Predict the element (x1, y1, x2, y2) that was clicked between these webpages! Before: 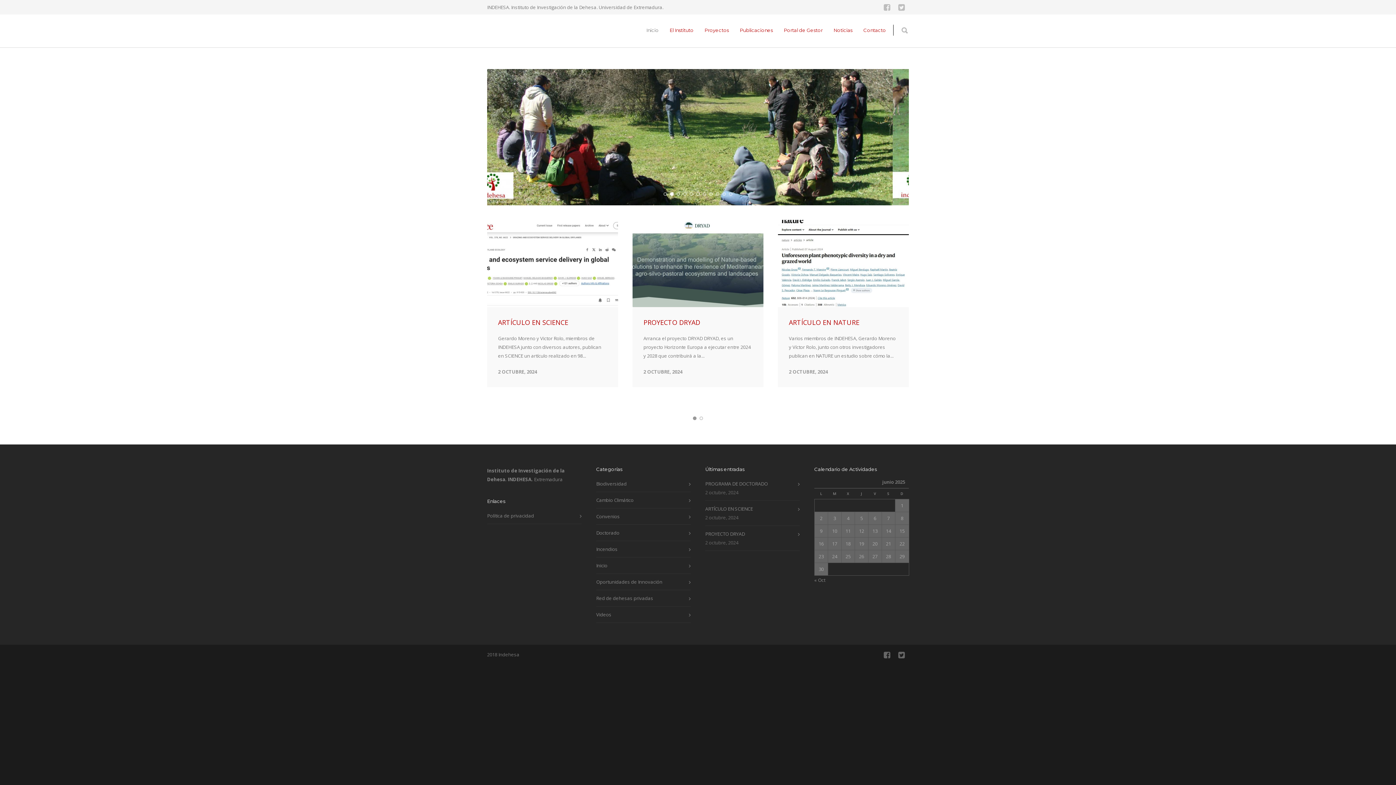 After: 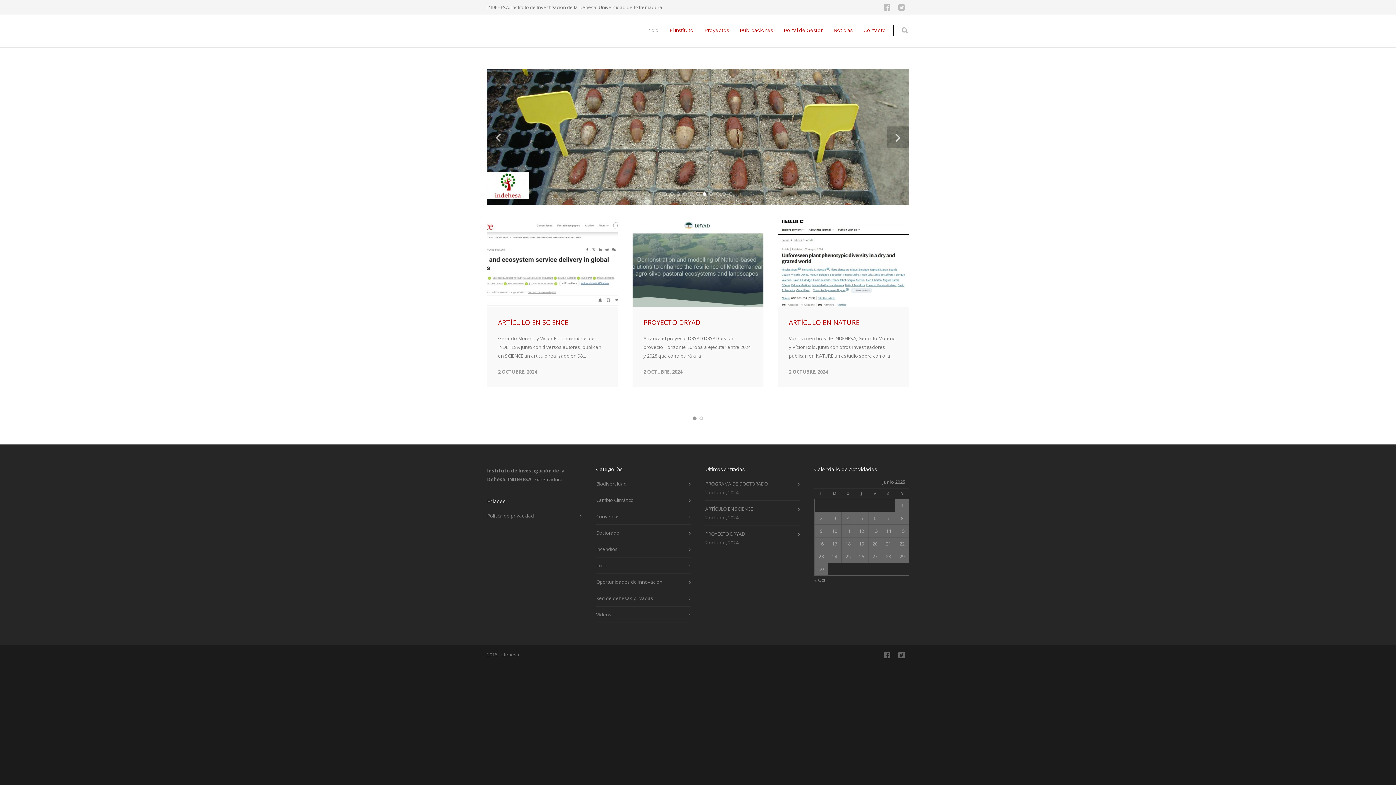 Action: bbox: (702, 181, 706, 185) label: 7